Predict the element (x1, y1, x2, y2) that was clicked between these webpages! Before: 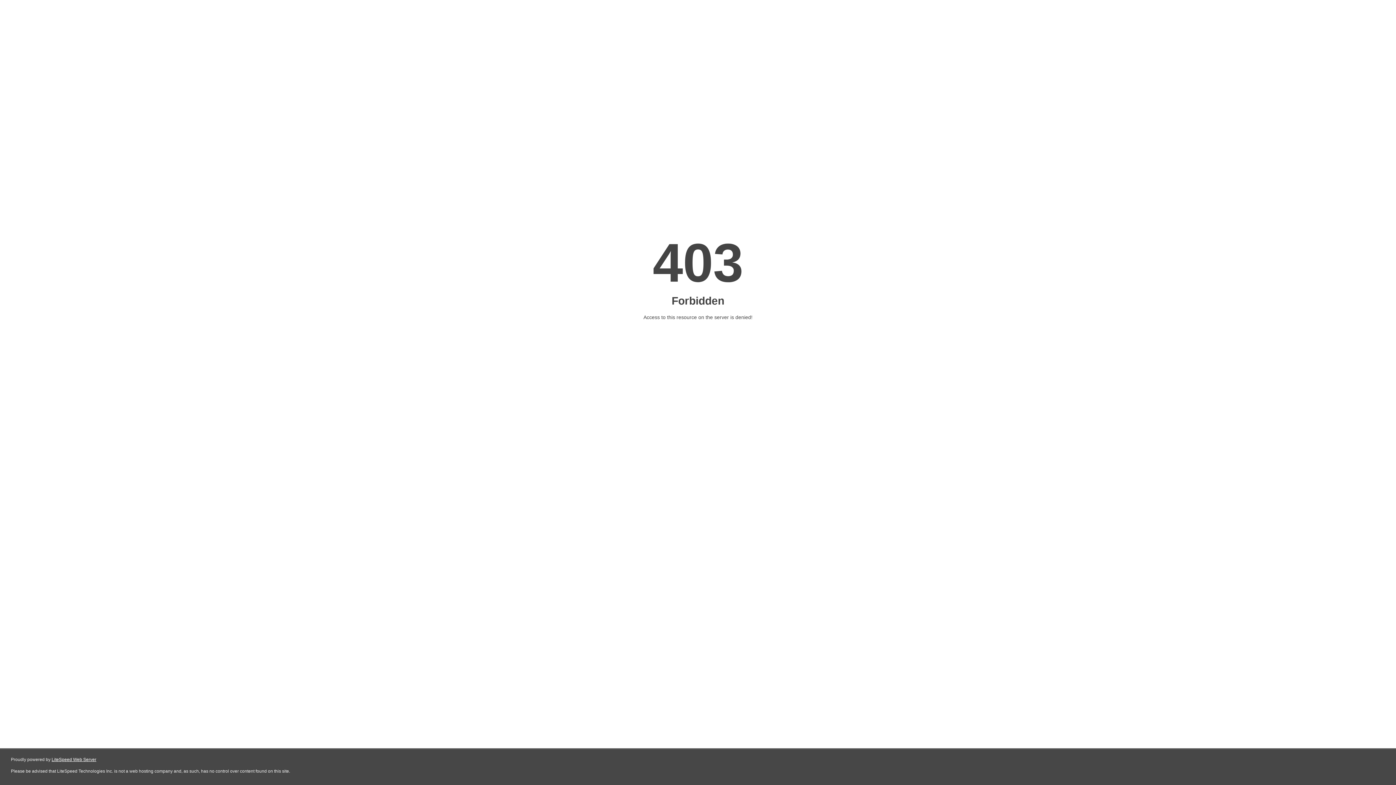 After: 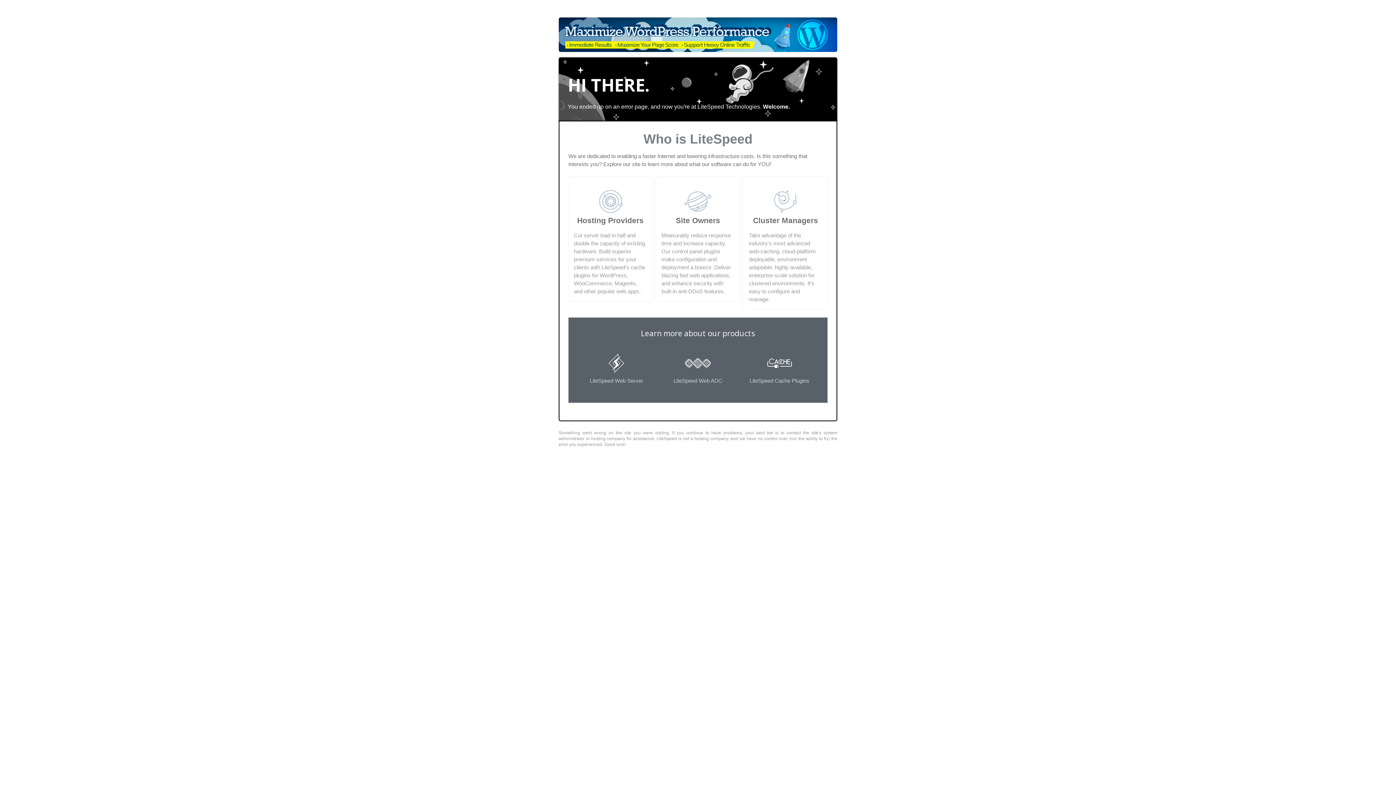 Action: bbox: (51, 757, 96, 762) label: LiteSpeed Web Server